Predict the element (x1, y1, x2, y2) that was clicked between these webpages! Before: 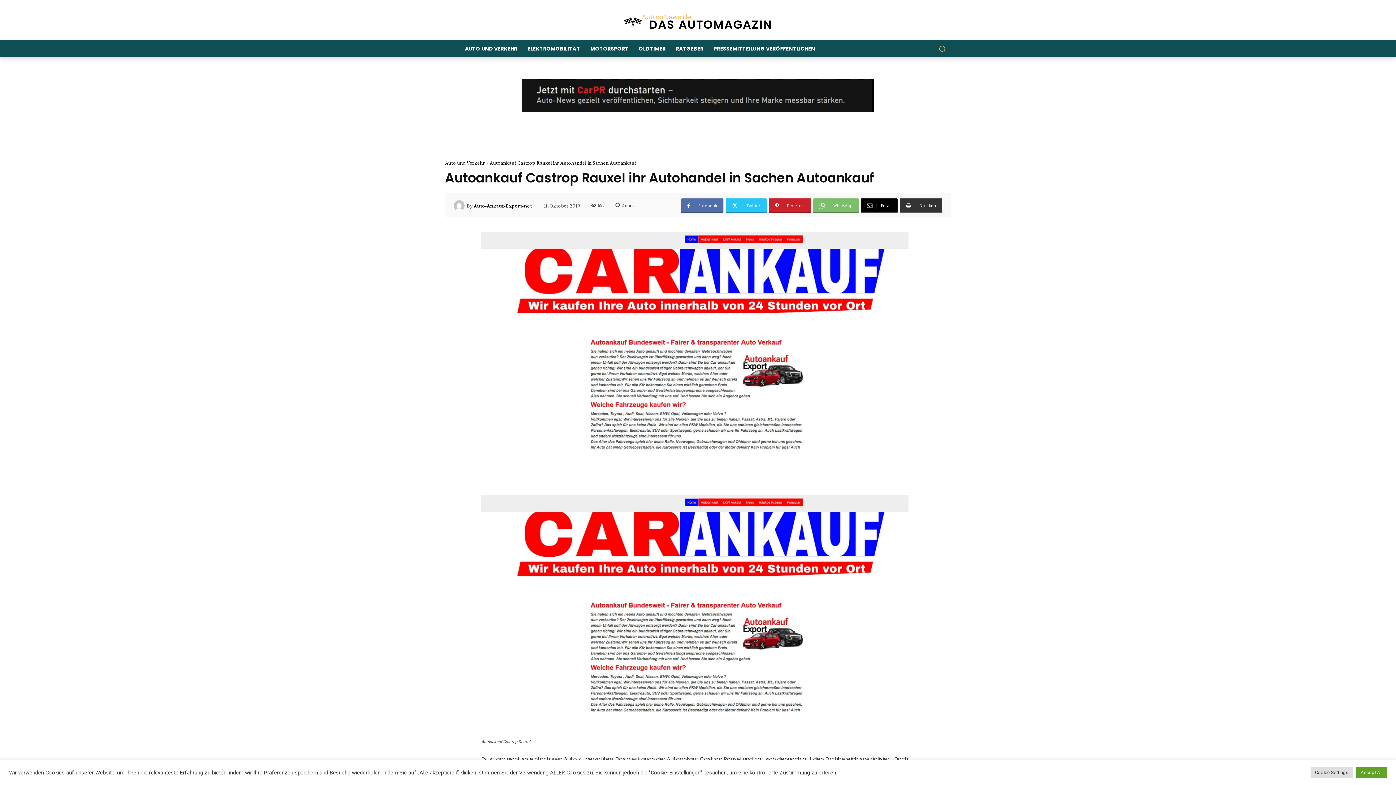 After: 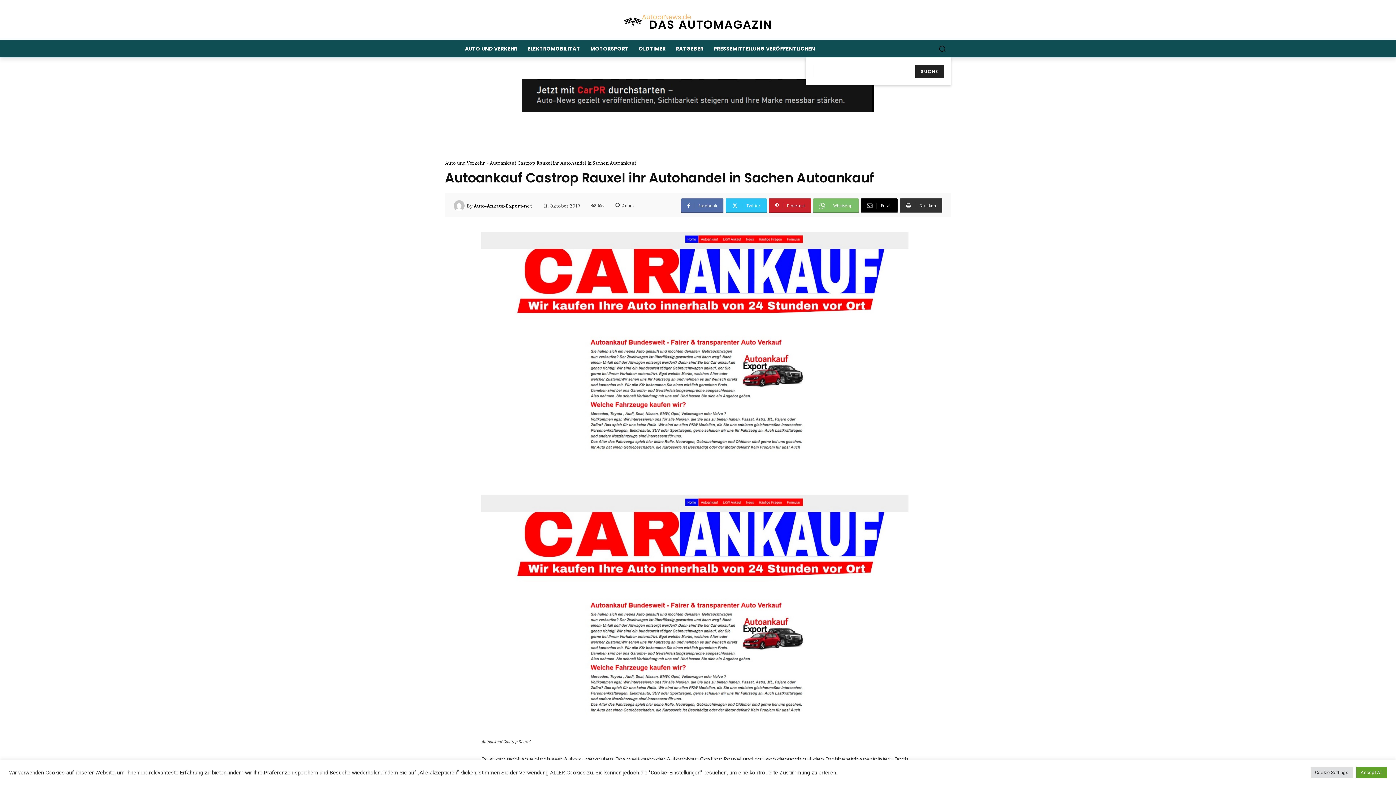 Action: label: Search bbox: (933, 40, 951, 57)